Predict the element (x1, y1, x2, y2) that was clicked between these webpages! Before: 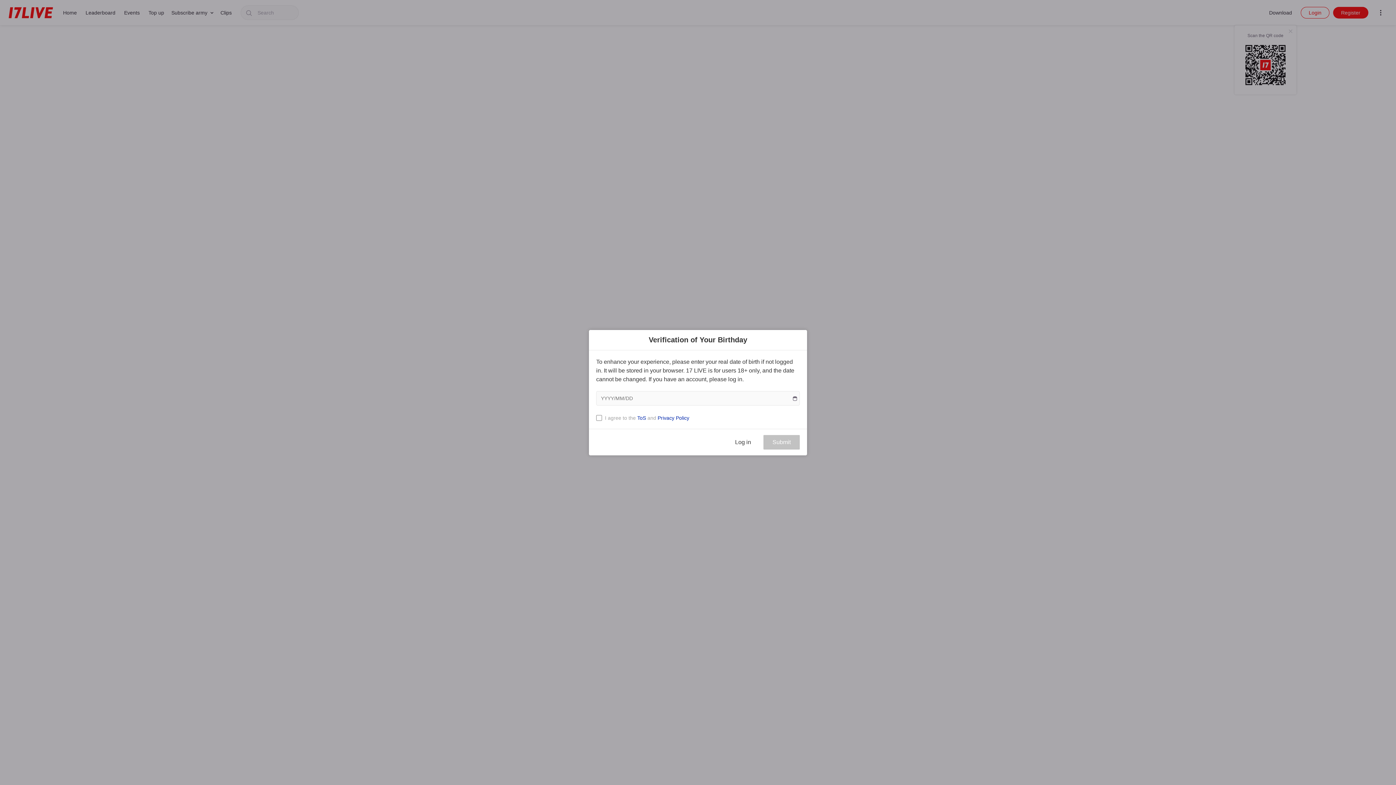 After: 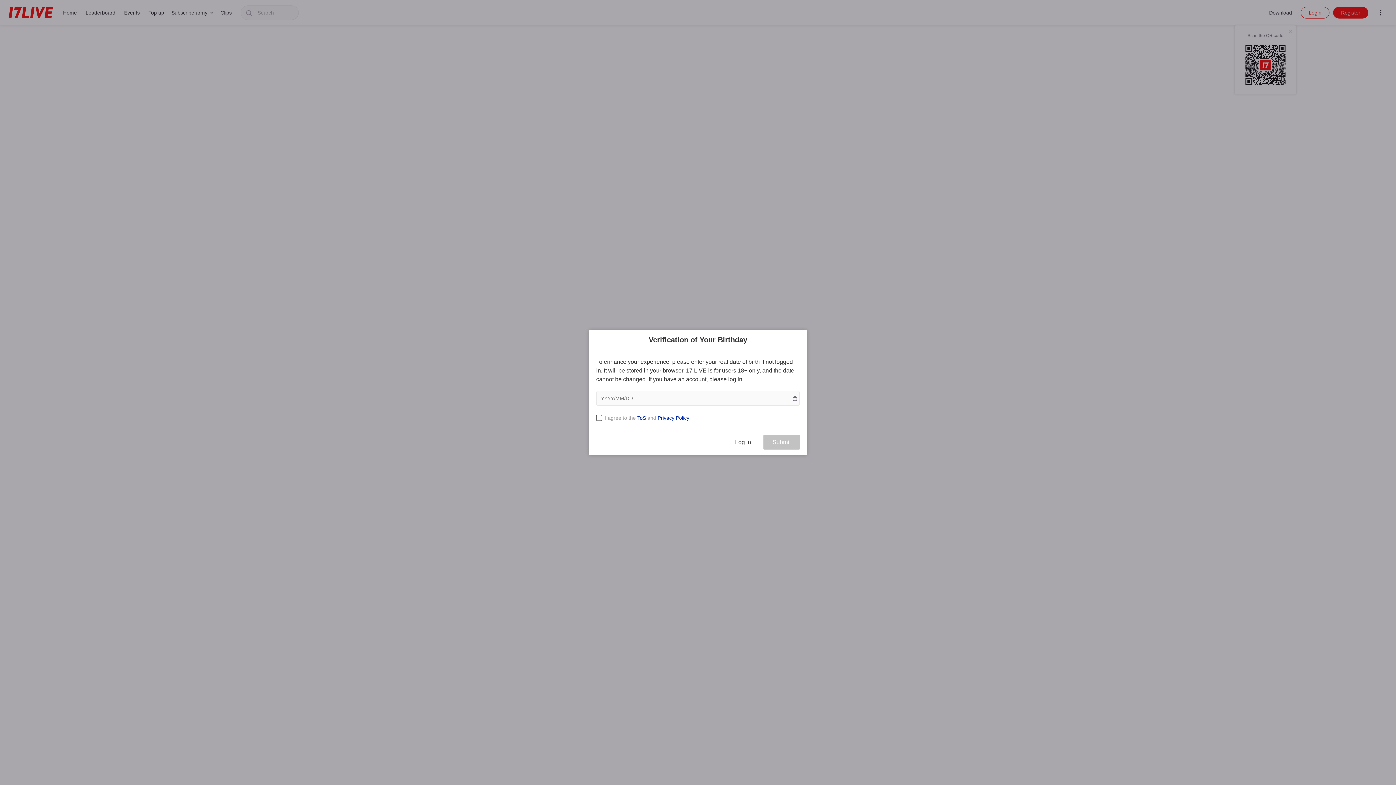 Action: label: Privacy Policy bbox: (657, 415, 689, 420)